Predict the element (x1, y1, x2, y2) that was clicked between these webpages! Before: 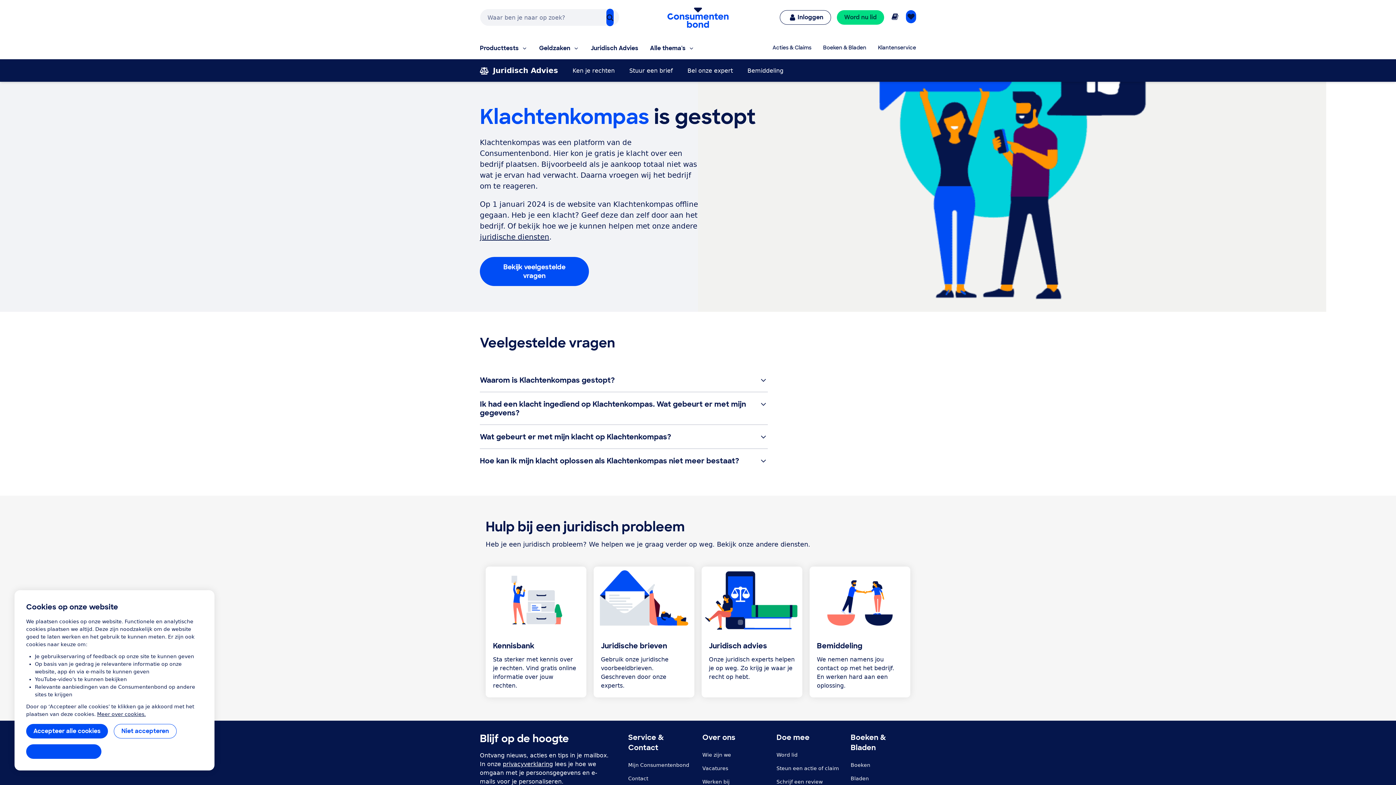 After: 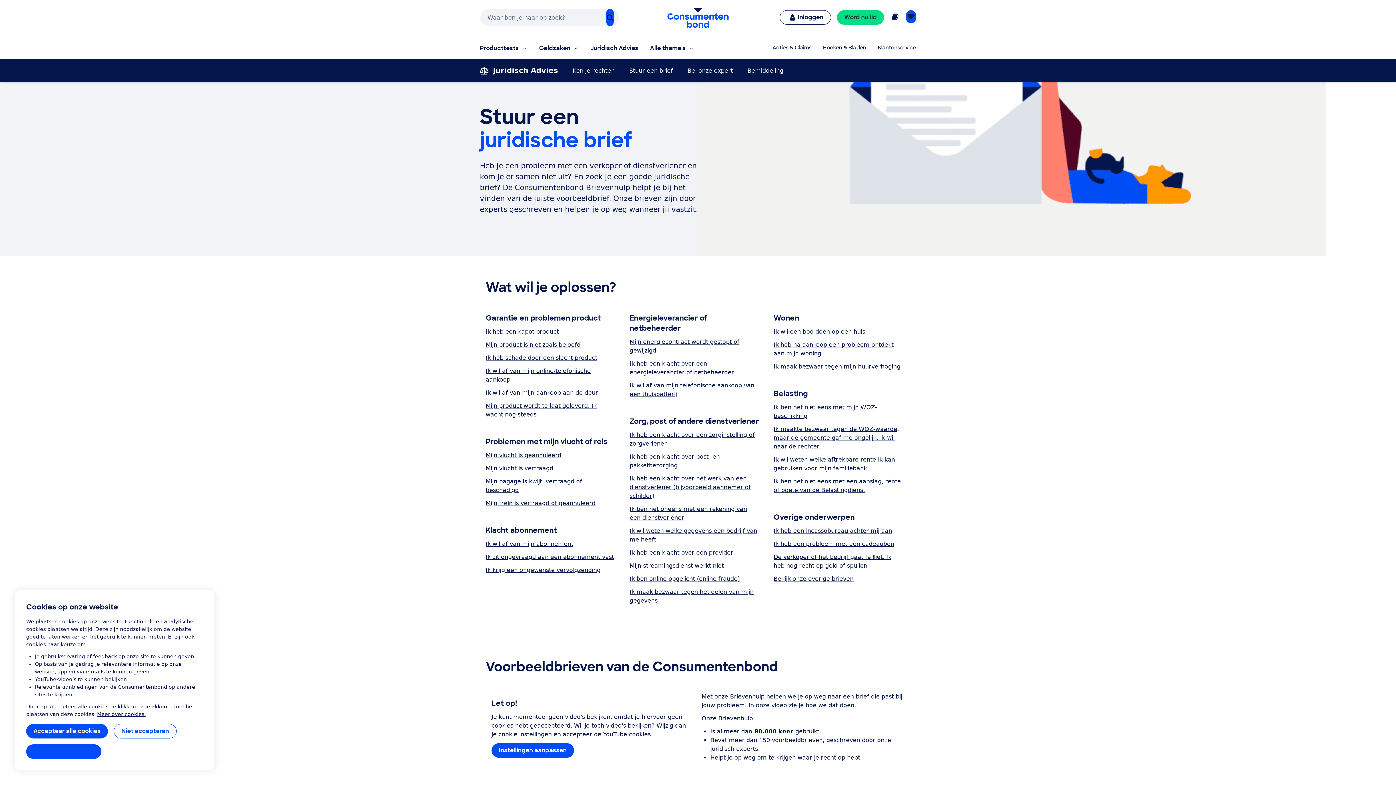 Action: bbox: (601, 641, 667, 651) label: Juridische brieven